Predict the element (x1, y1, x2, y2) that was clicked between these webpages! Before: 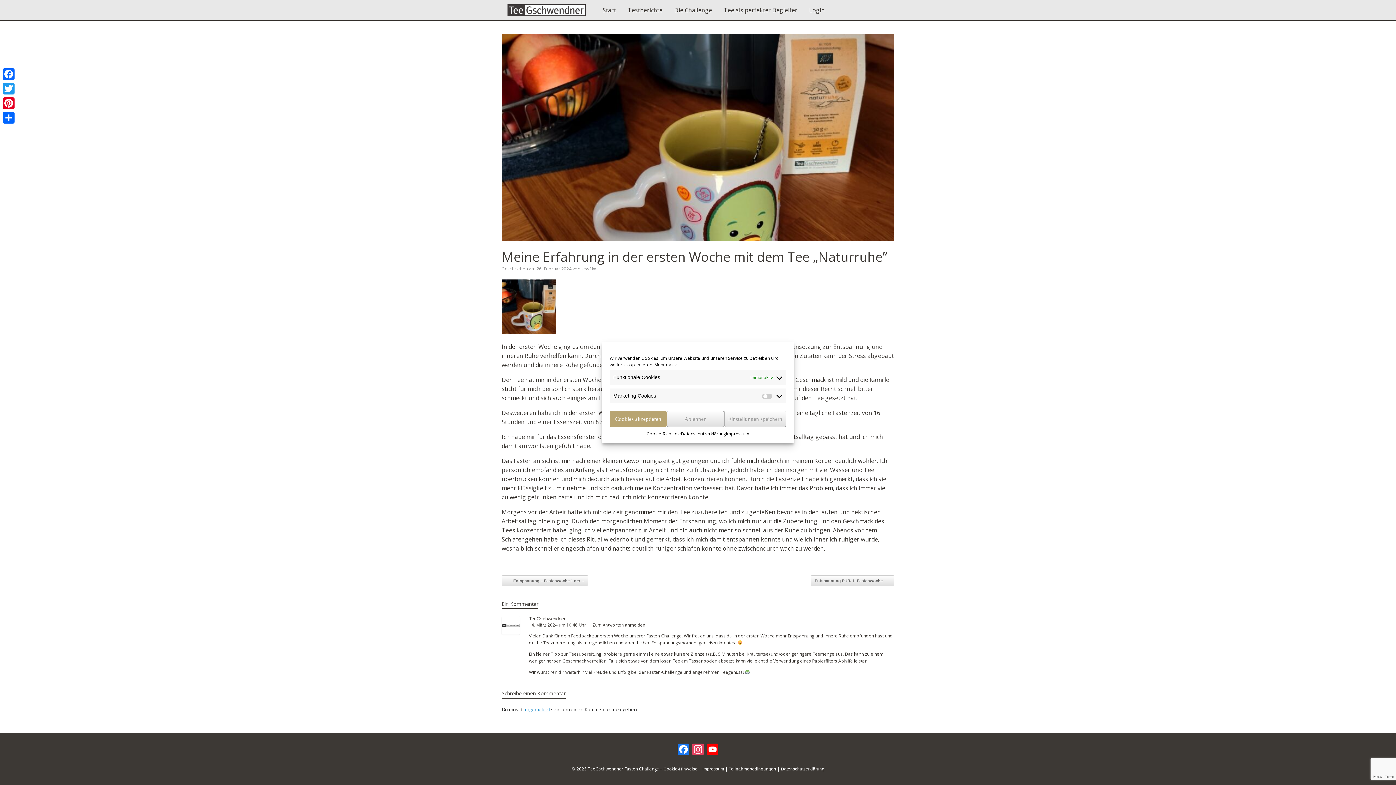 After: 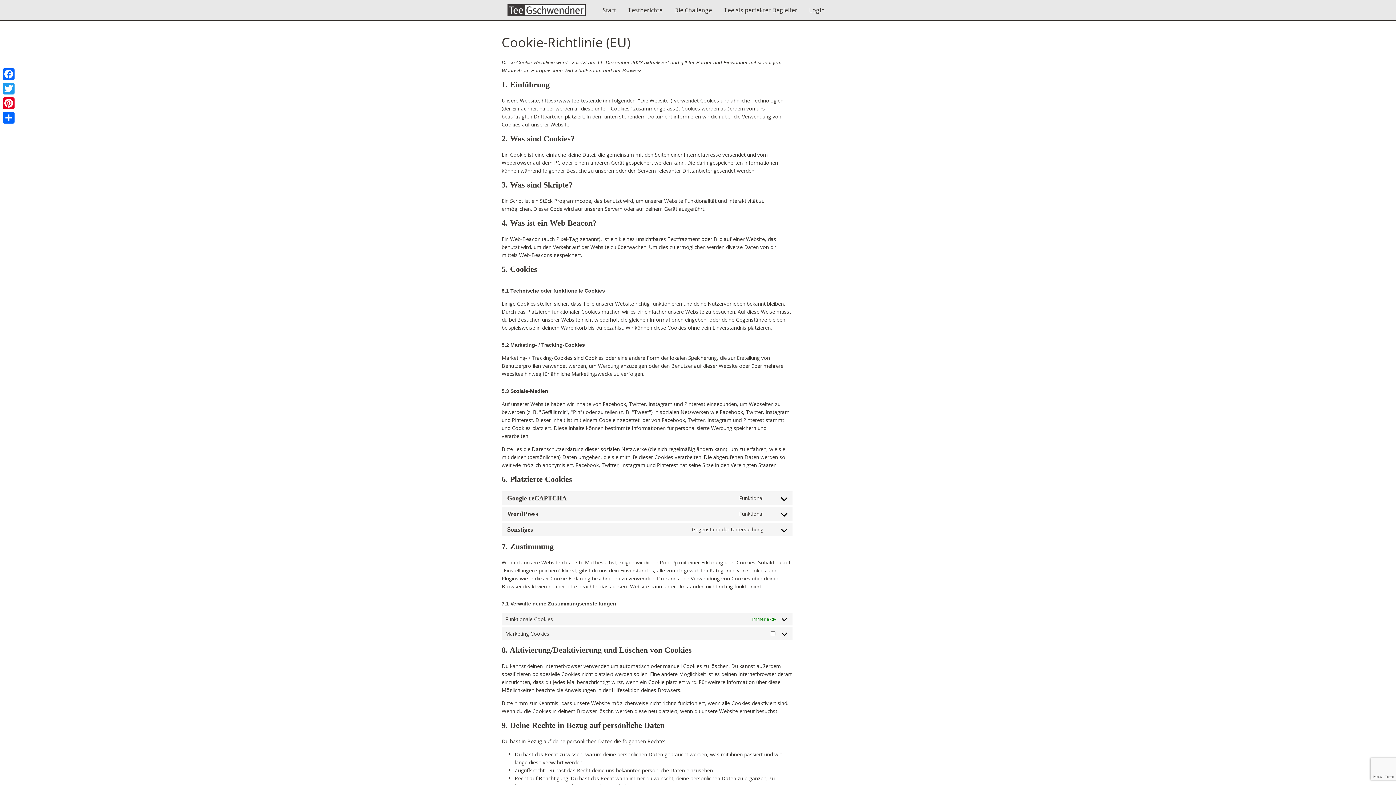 Action: label: Cookie-Richtlinie bbox: (646, 430, 681, 437)